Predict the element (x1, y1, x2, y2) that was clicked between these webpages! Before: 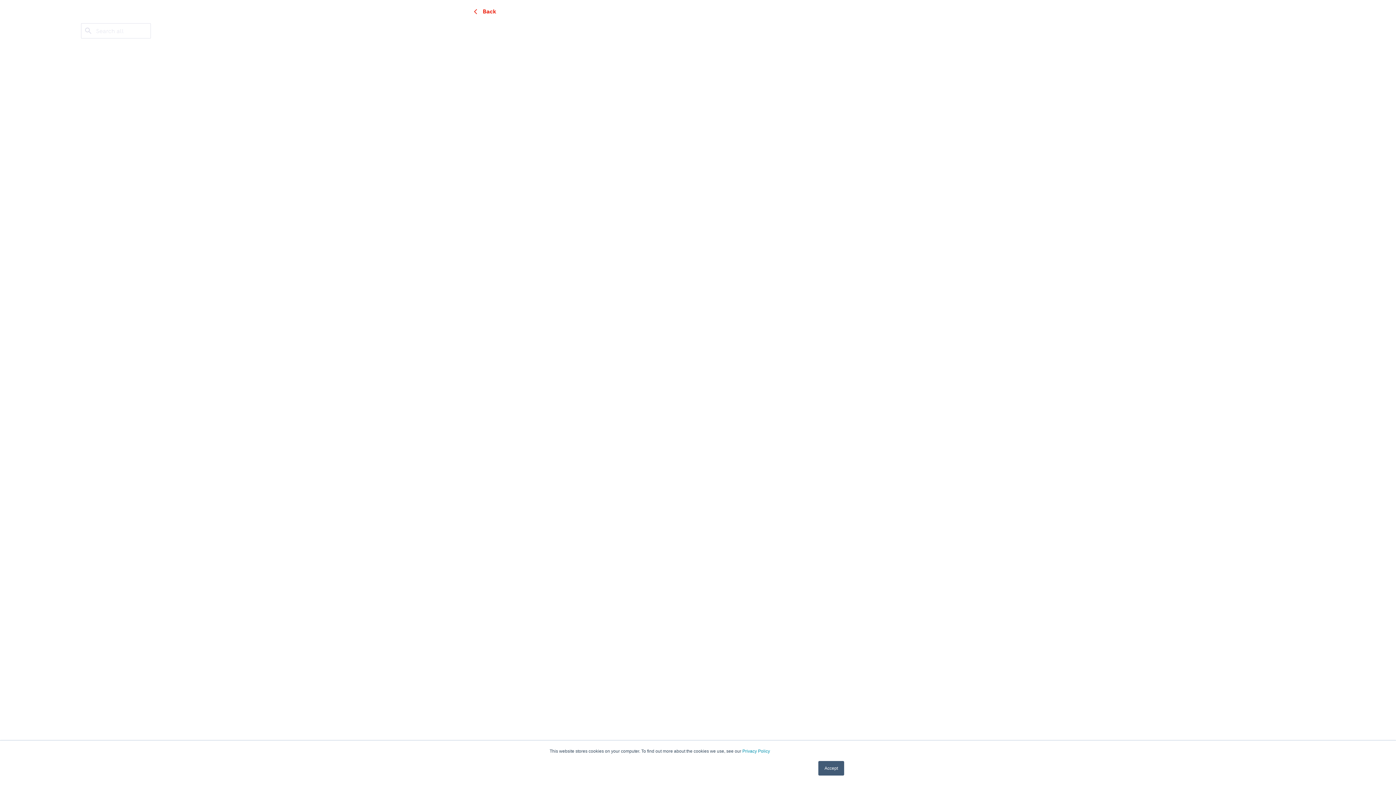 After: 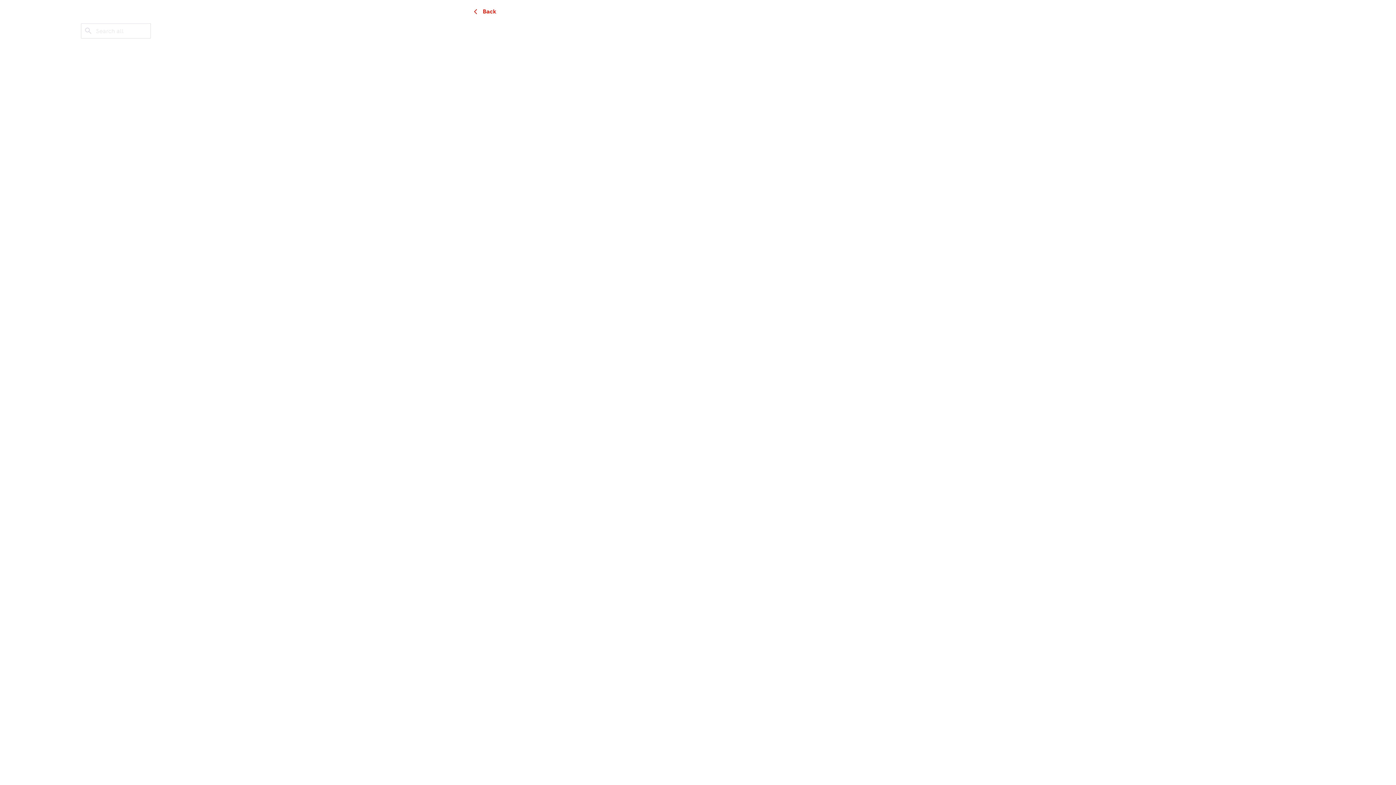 Action: label: Accept bbox: (818, 761, 844, 776)